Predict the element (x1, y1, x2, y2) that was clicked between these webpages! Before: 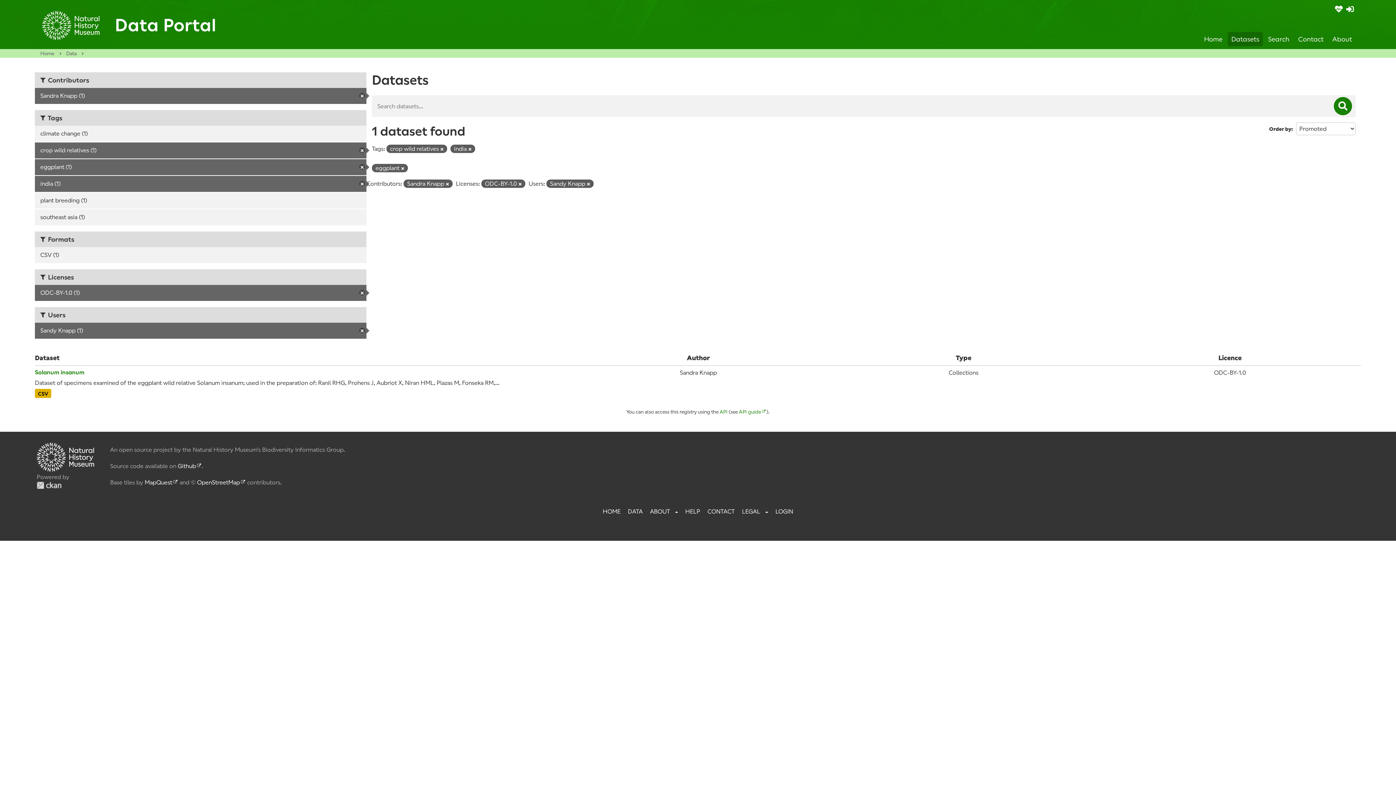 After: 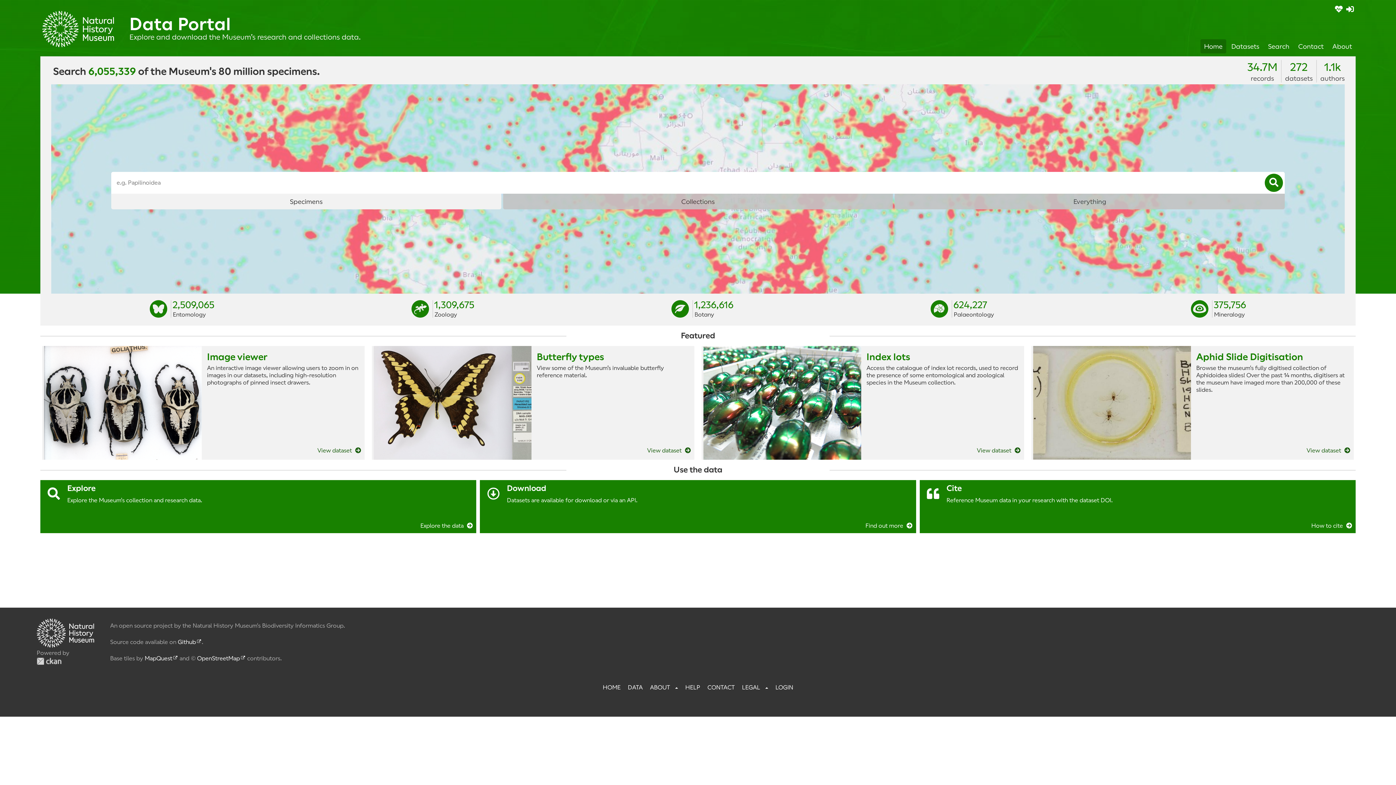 Action: bbox: (42, 10, 100, 40) label: Home